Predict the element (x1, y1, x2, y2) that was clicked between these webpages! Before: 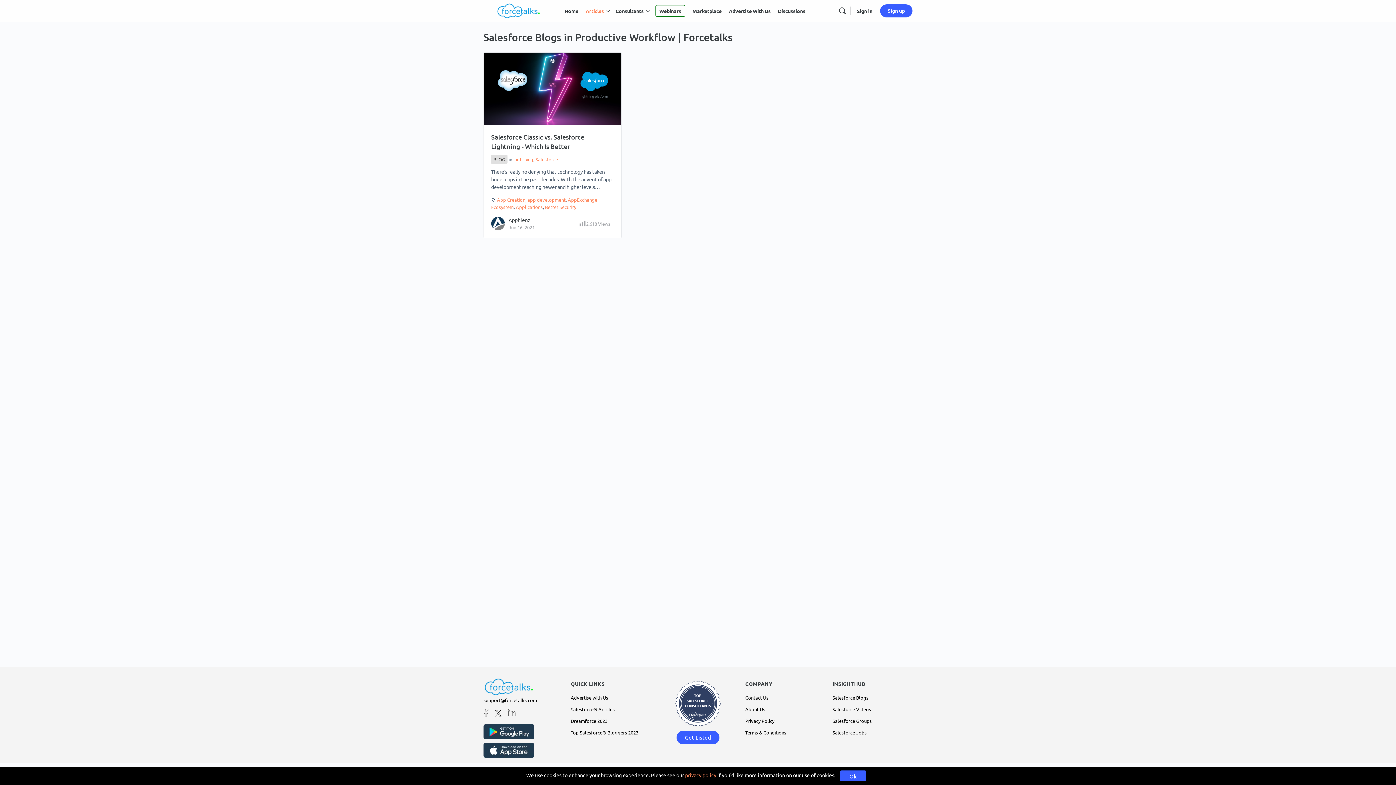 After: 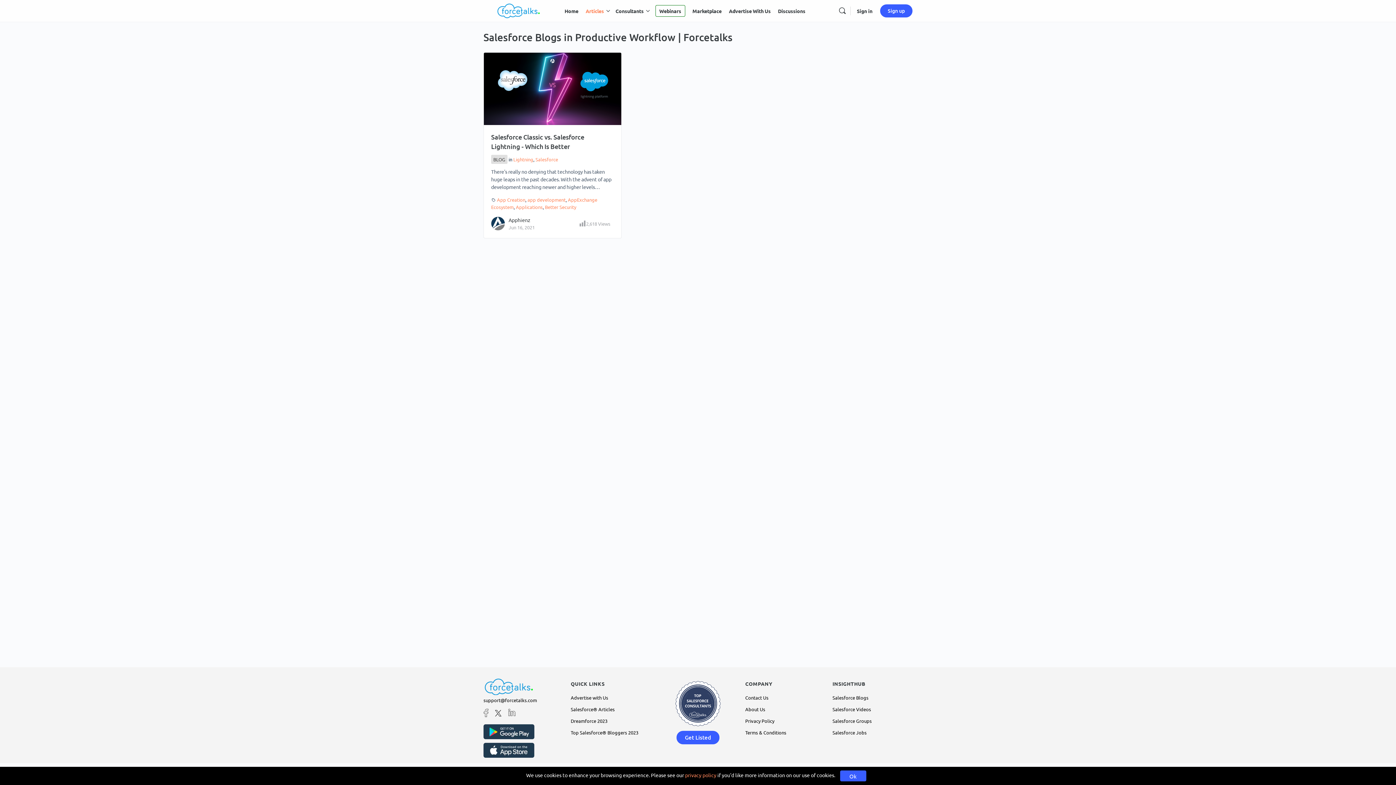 Action: bbox: (672, 700, 723, 706)